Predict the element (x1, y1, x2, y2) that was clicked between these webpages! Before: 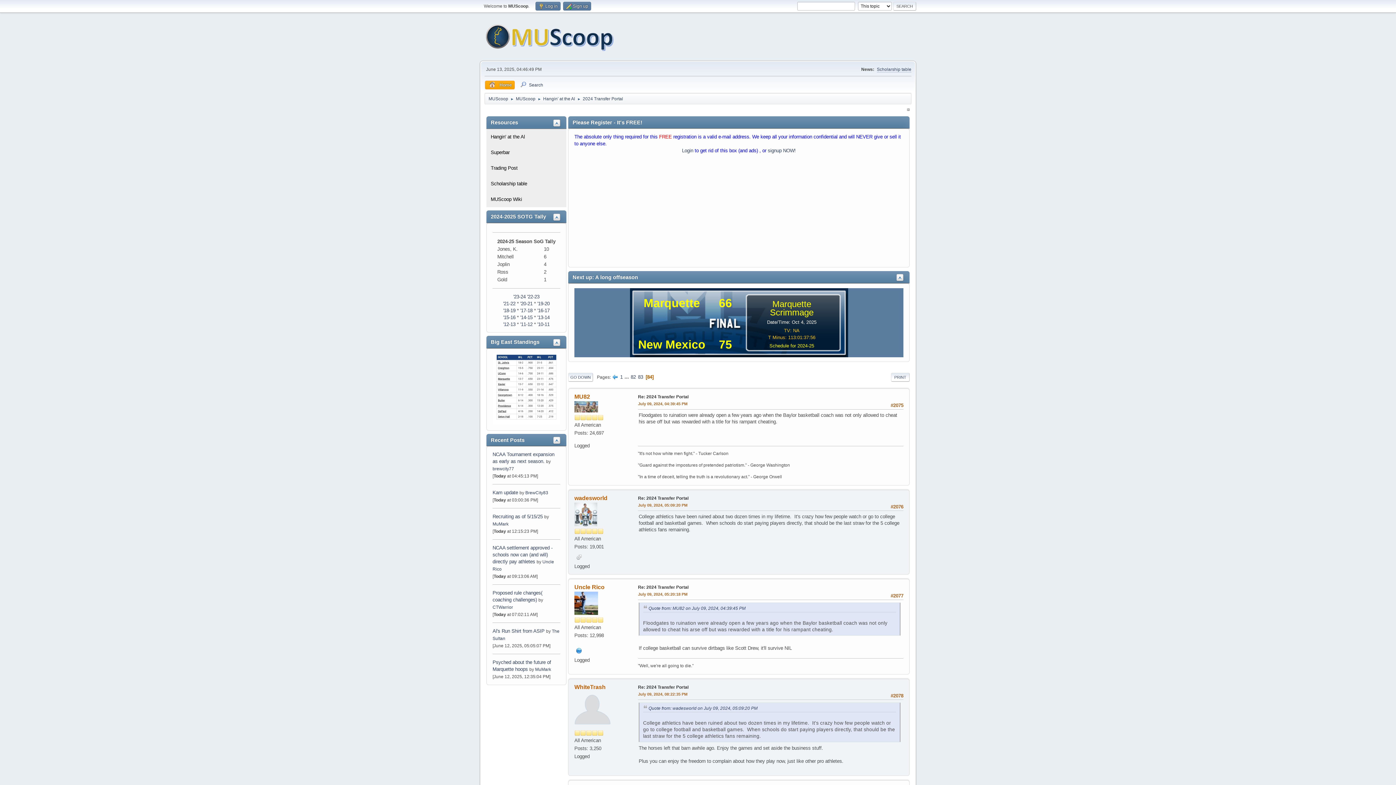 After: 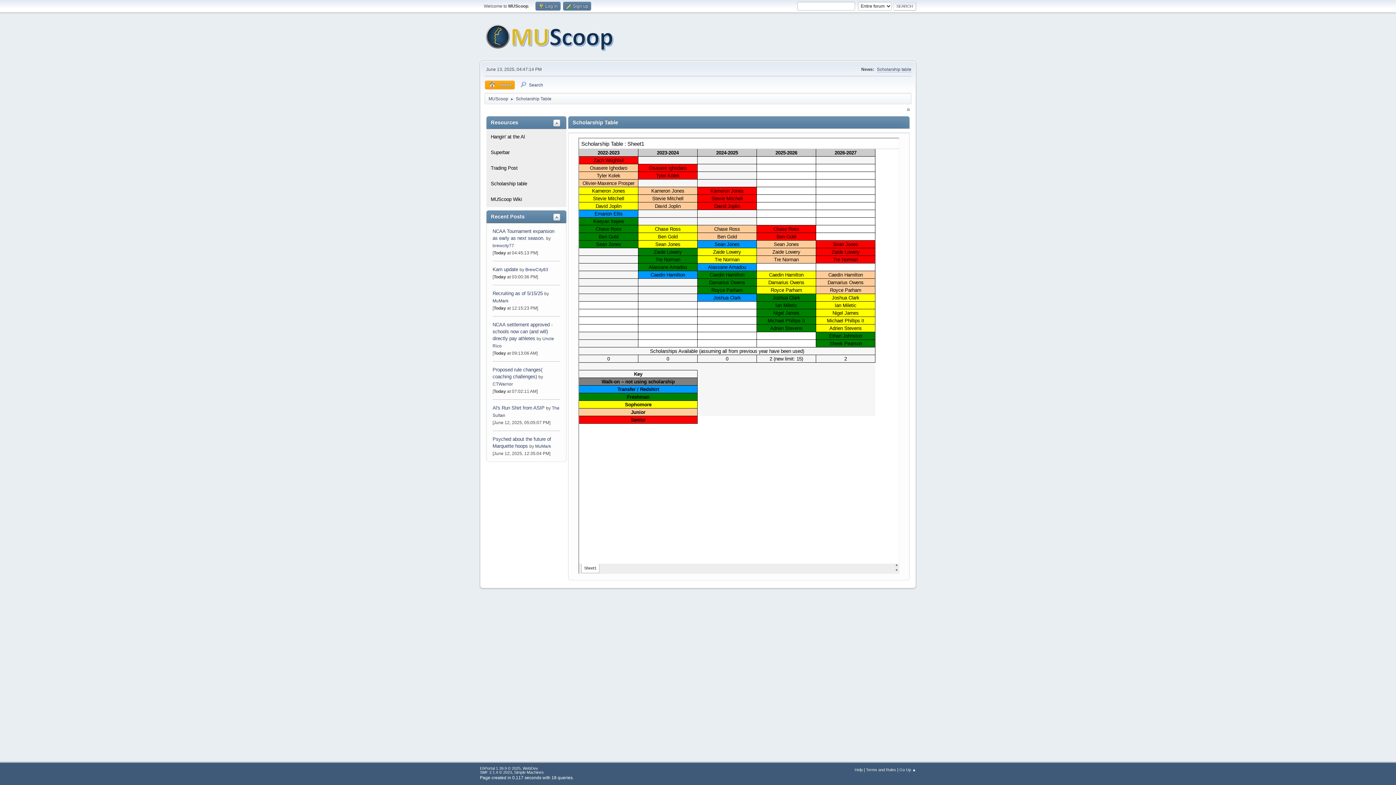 Action: bbox: (486, 175, 566, 191) label: Scholarship table